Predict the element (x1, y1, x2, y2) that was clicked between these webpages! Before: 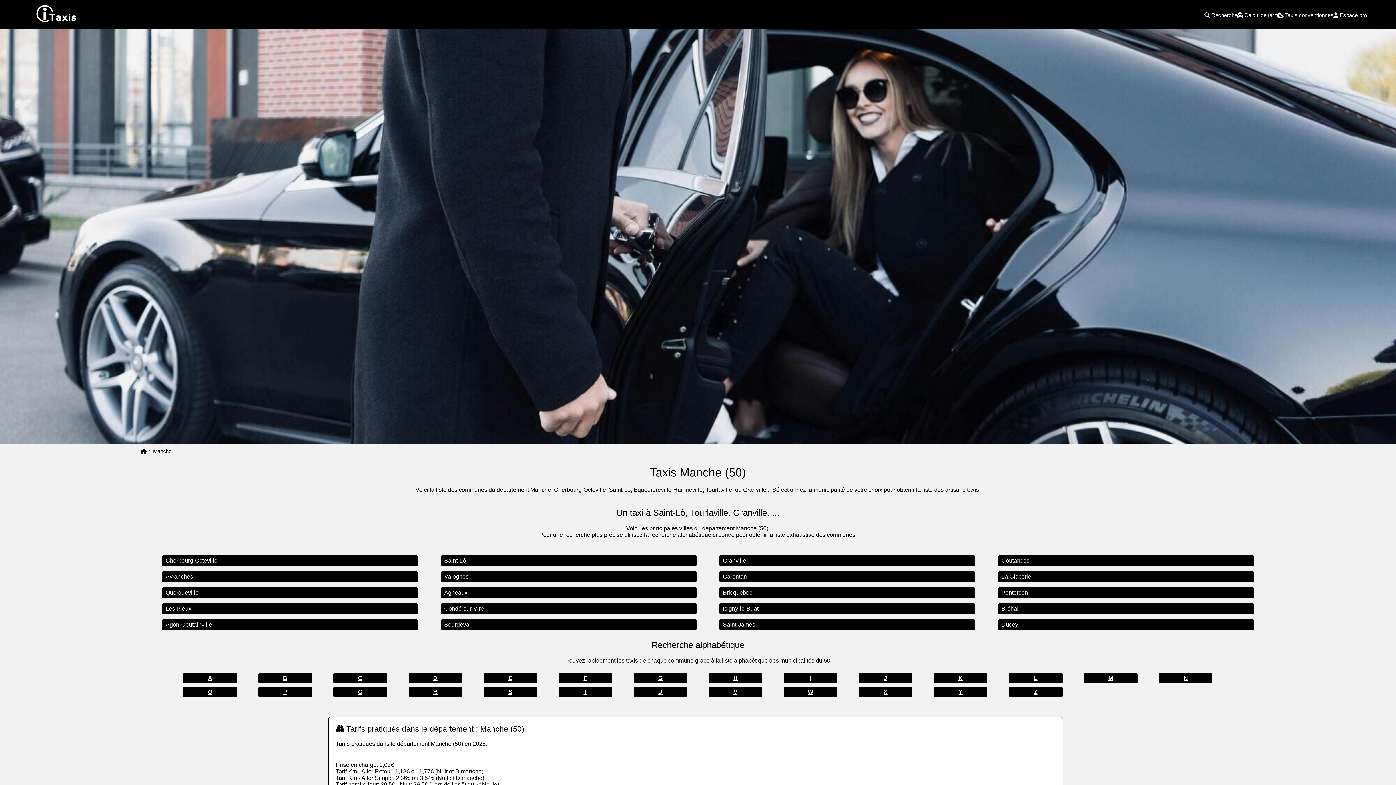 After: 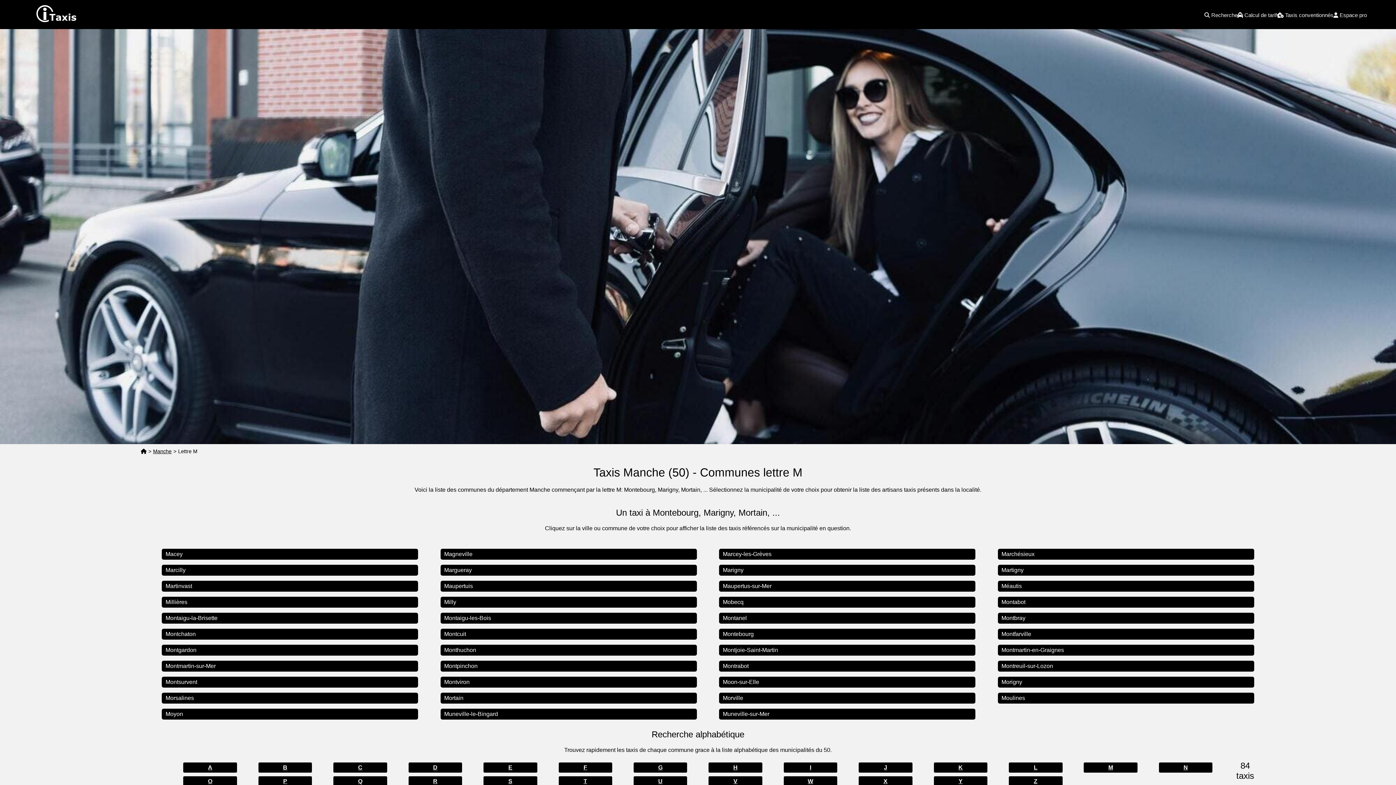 Action: bbox: (1084, 673, 1137, 683) label: M